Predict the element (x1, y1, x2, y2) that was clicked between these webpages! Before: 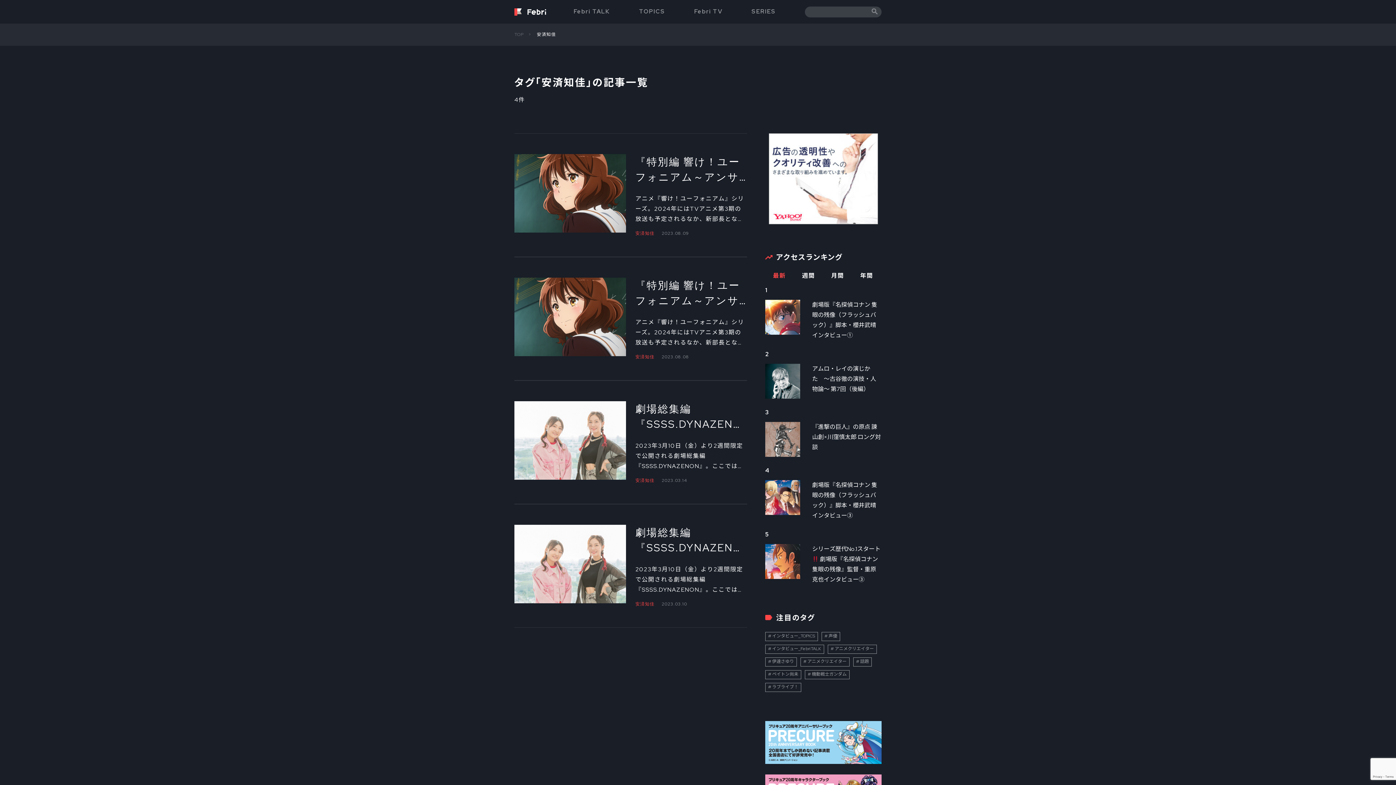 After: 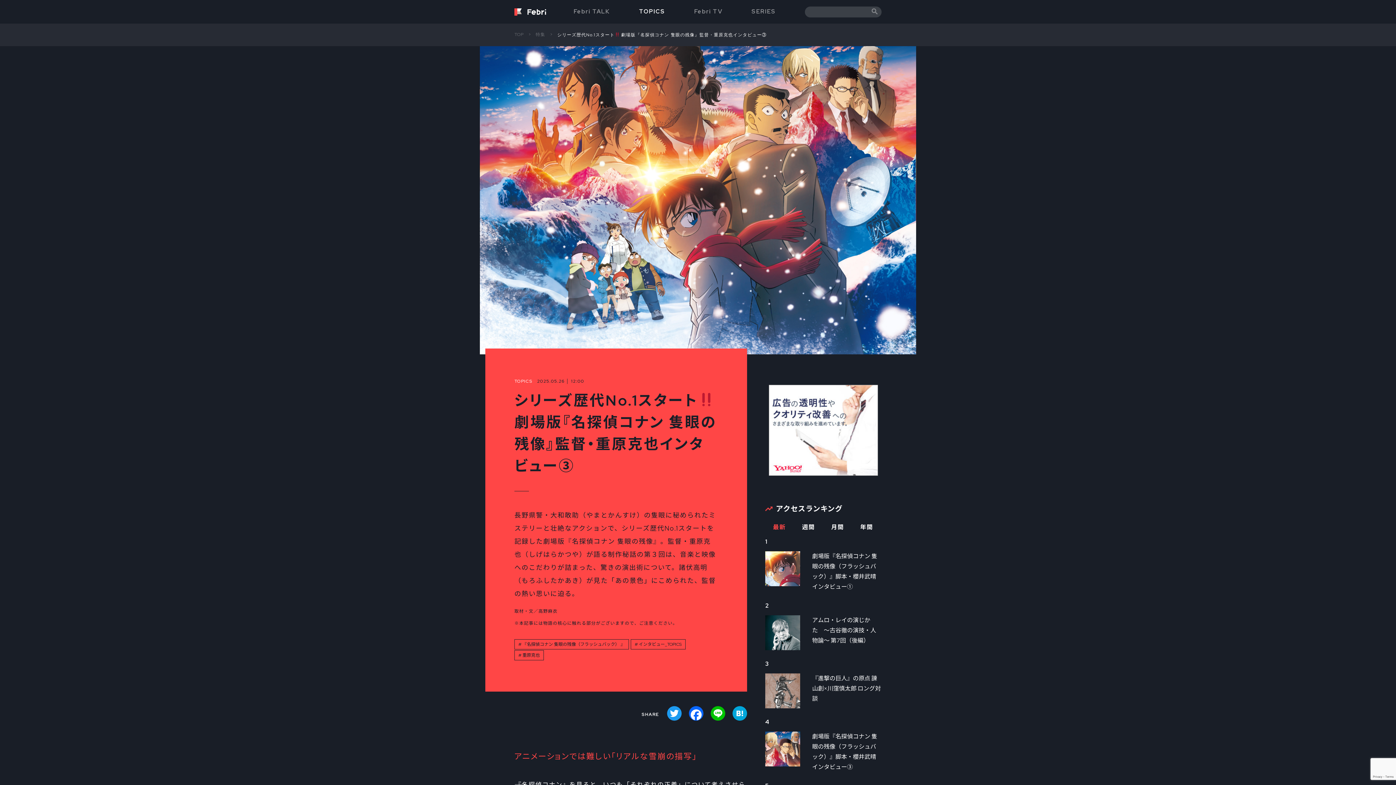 Action: bbox: (765, 544, 881, 585) label: 5
シリーズ歴代No.1スタート 劇場版『名探偵コナン 隻眼の残像』監督・重原克也インタビュー③　